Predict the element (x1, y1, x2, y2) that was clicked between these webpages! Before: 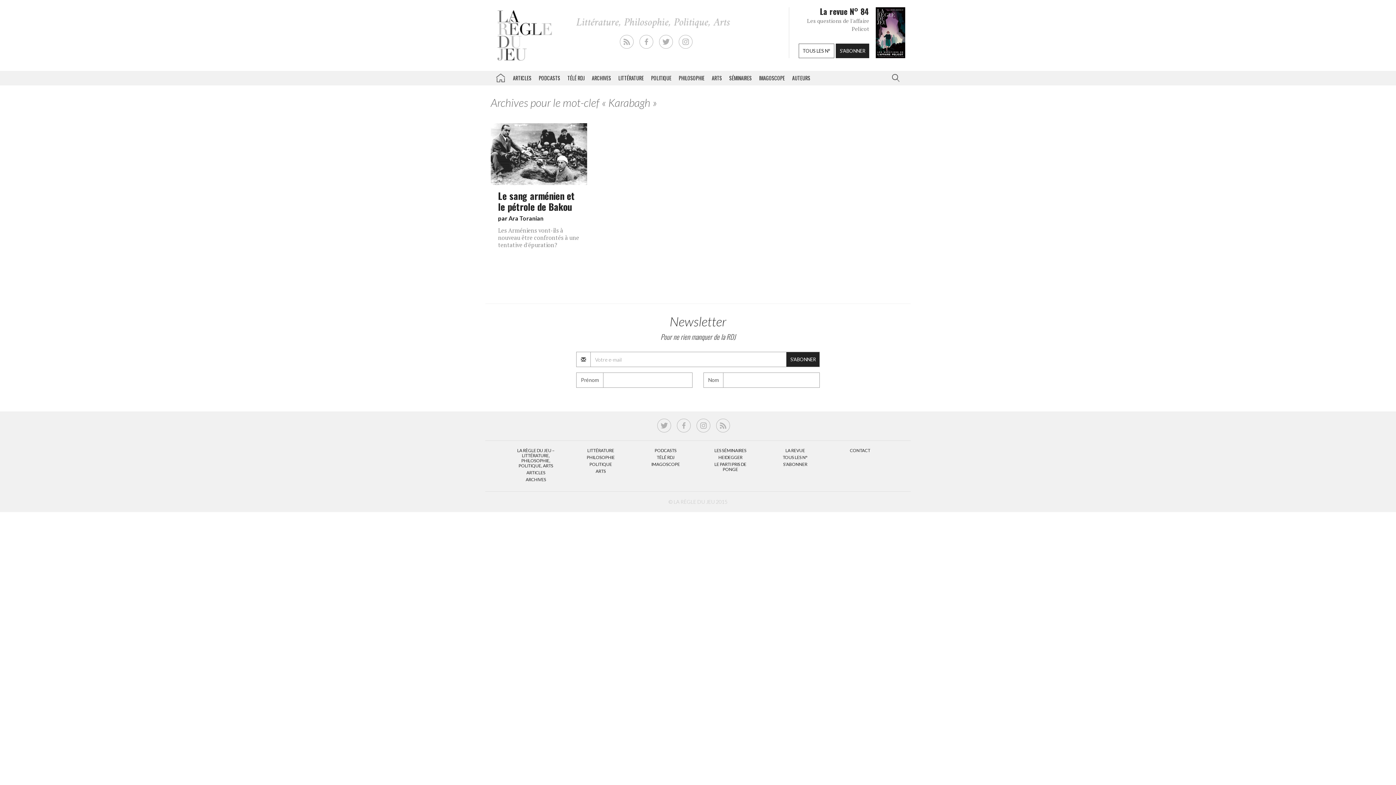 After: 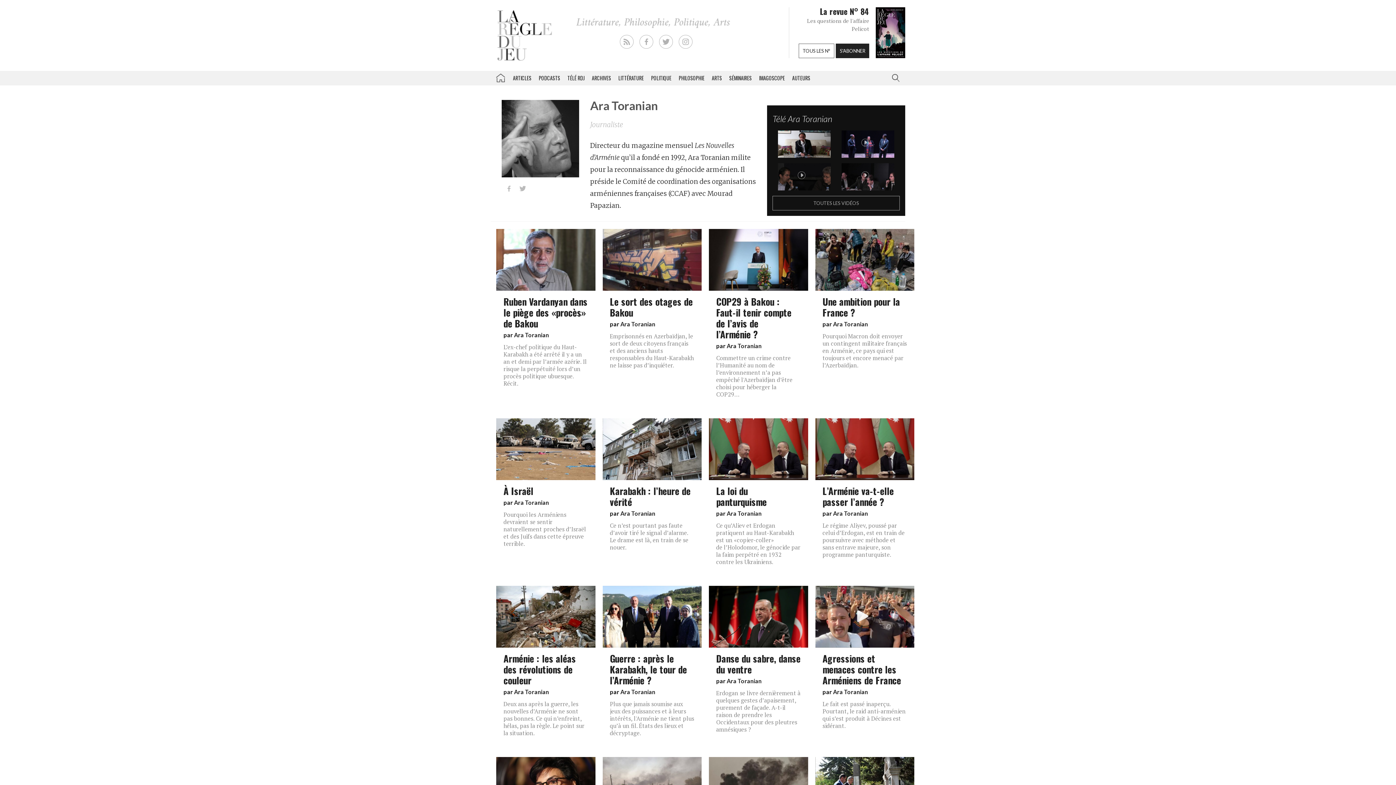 Action: bbox: (508, 214, 543, 221) label: Ara Toranian